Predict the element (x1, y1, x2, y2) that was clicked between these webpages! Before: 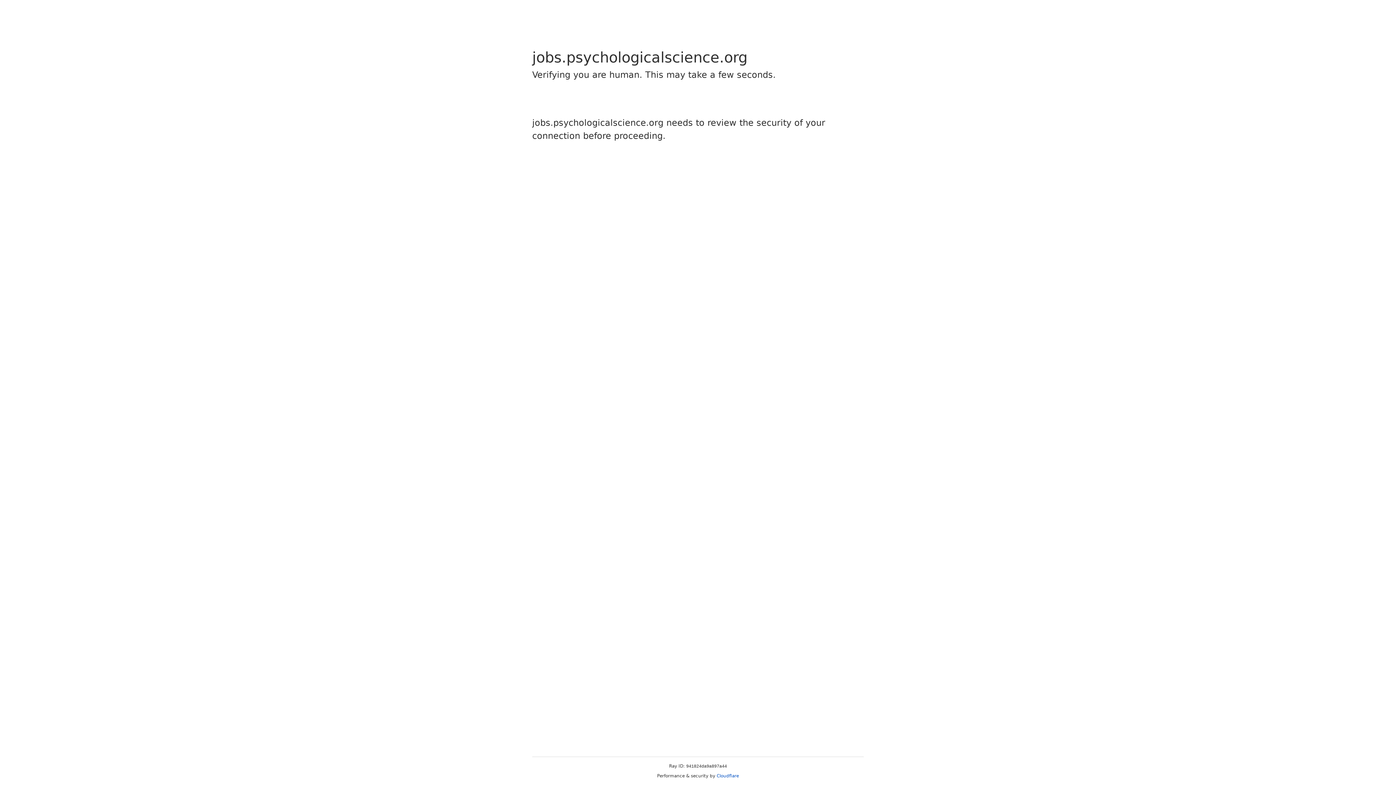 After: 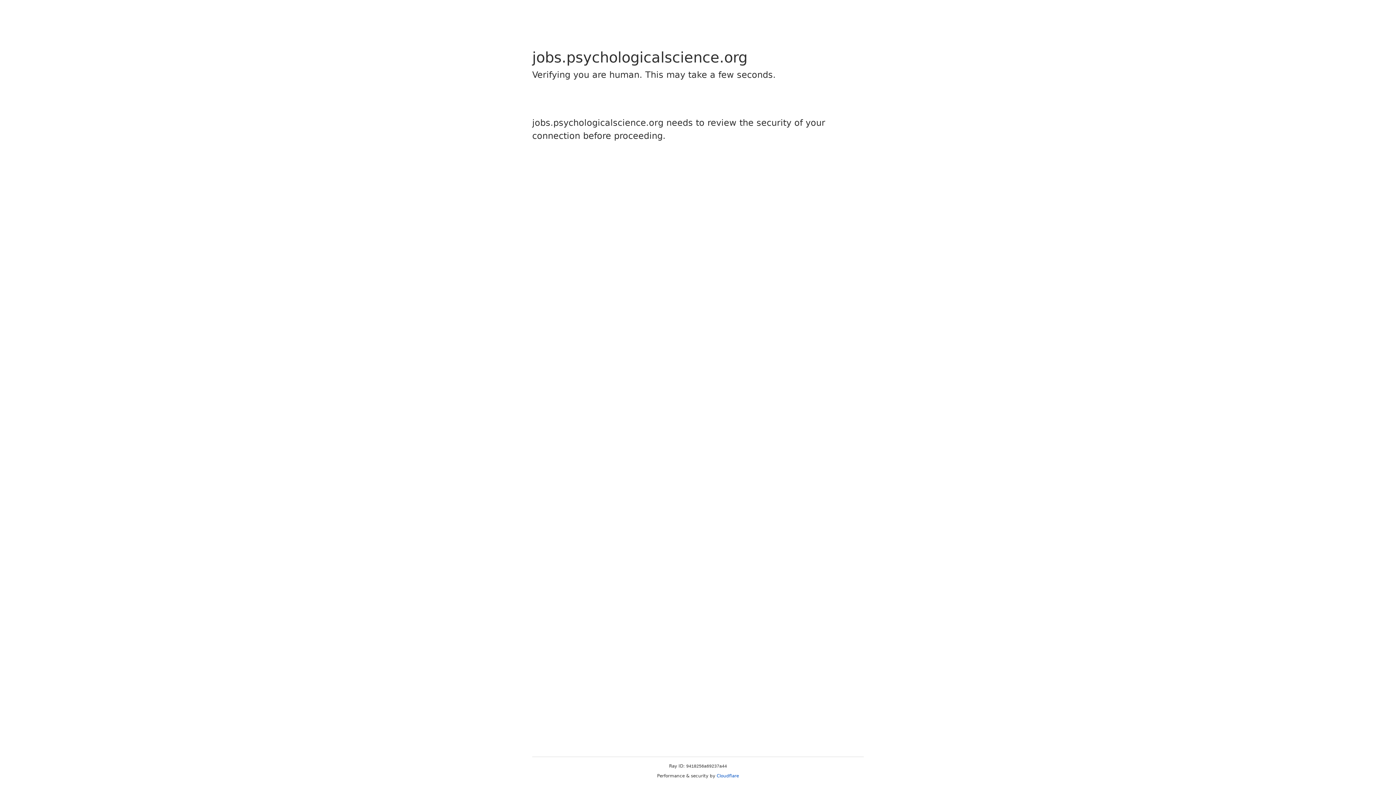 Action: bbox: (716, 773, 739, 778) label: Cloudflare